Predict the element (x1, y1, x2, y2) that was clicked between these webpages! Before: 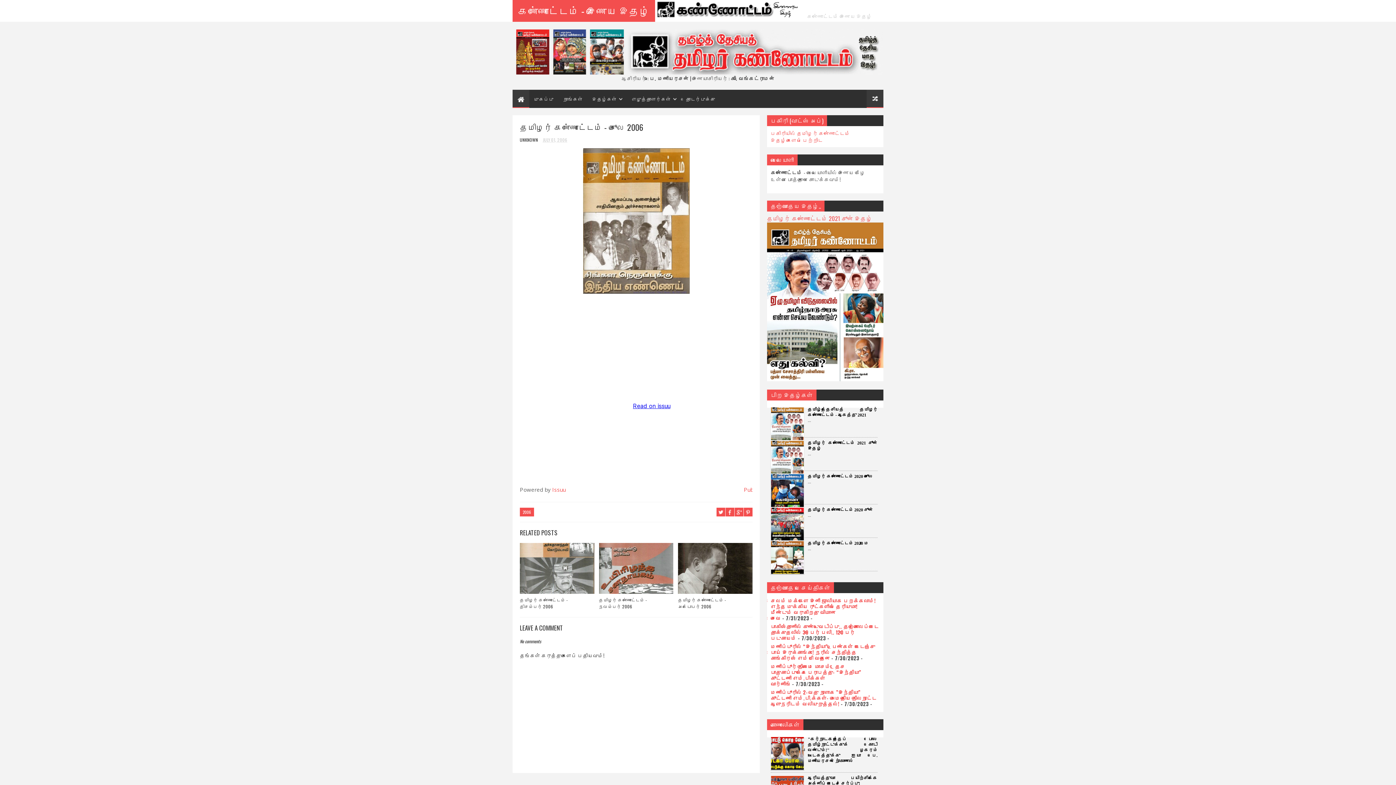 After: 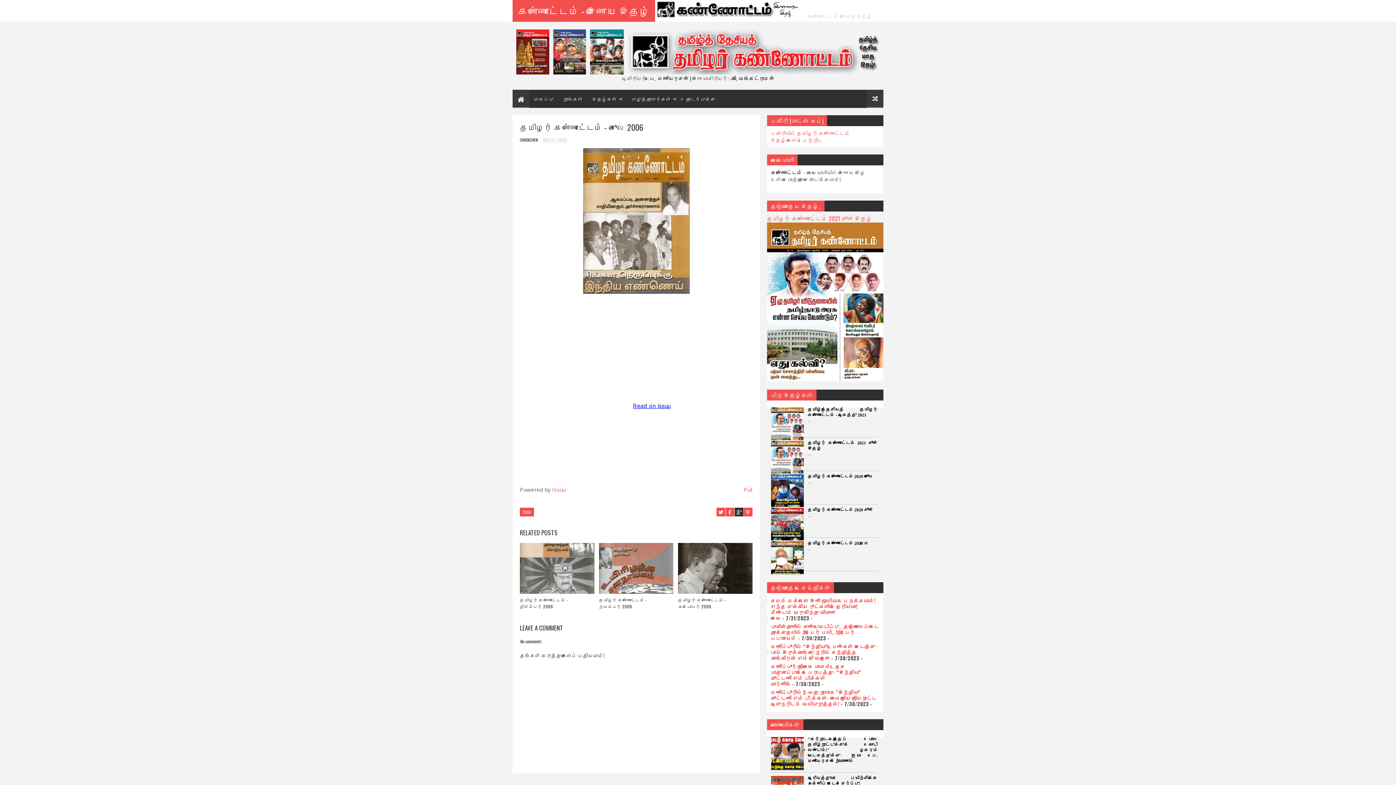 Action: bbox: (734, 508, 743, 516)